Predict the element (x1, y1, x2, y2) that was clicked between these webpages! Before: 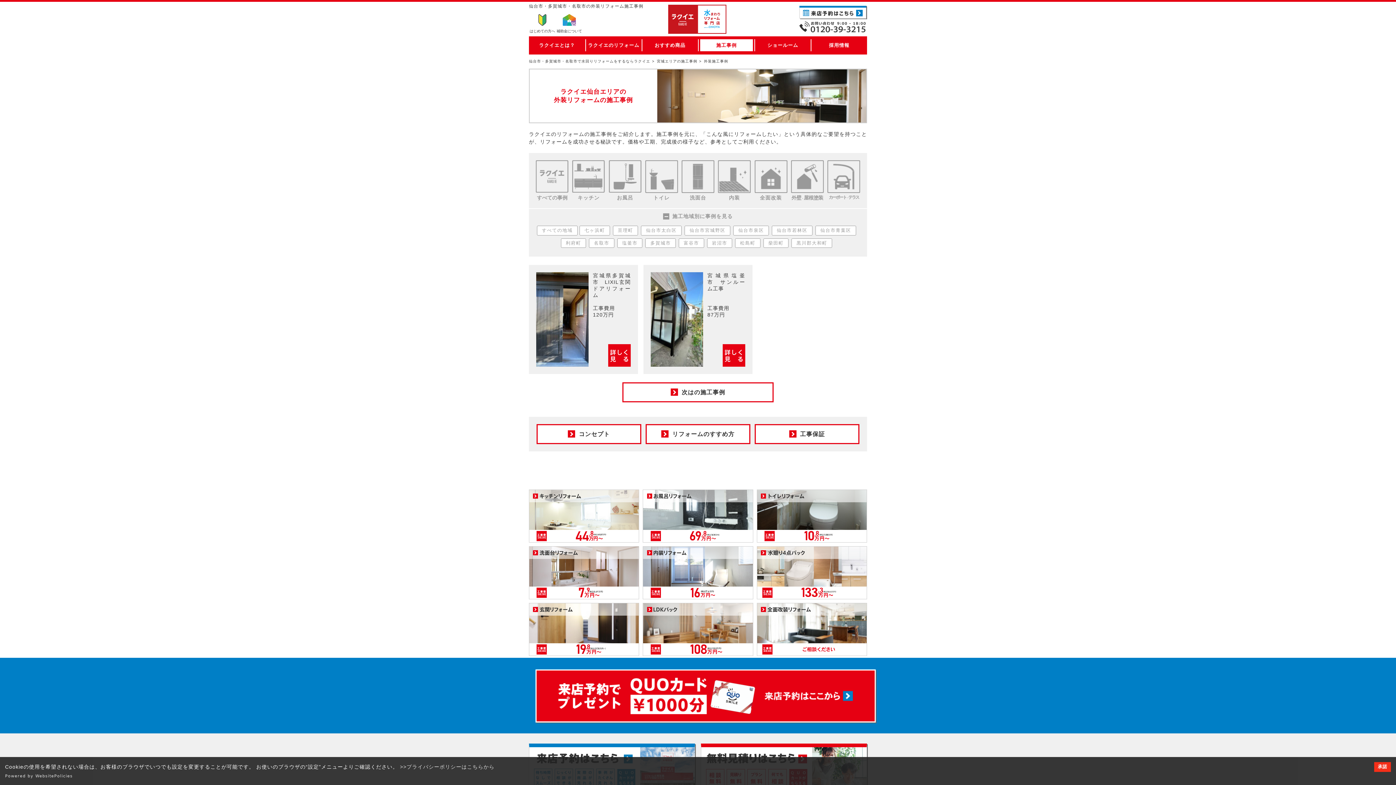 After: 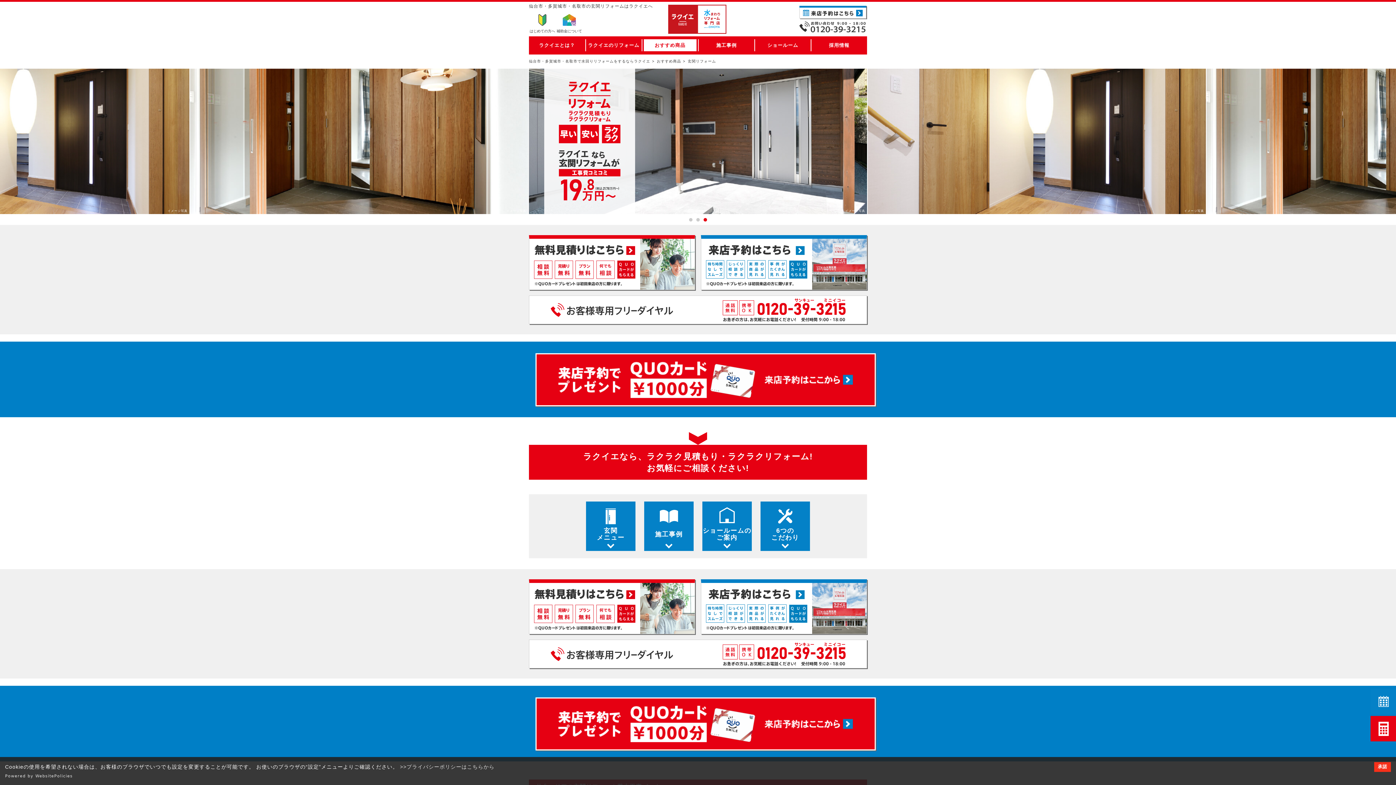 Action: bbox: (529, 603, 639, 656) label: 玄関リフォーム